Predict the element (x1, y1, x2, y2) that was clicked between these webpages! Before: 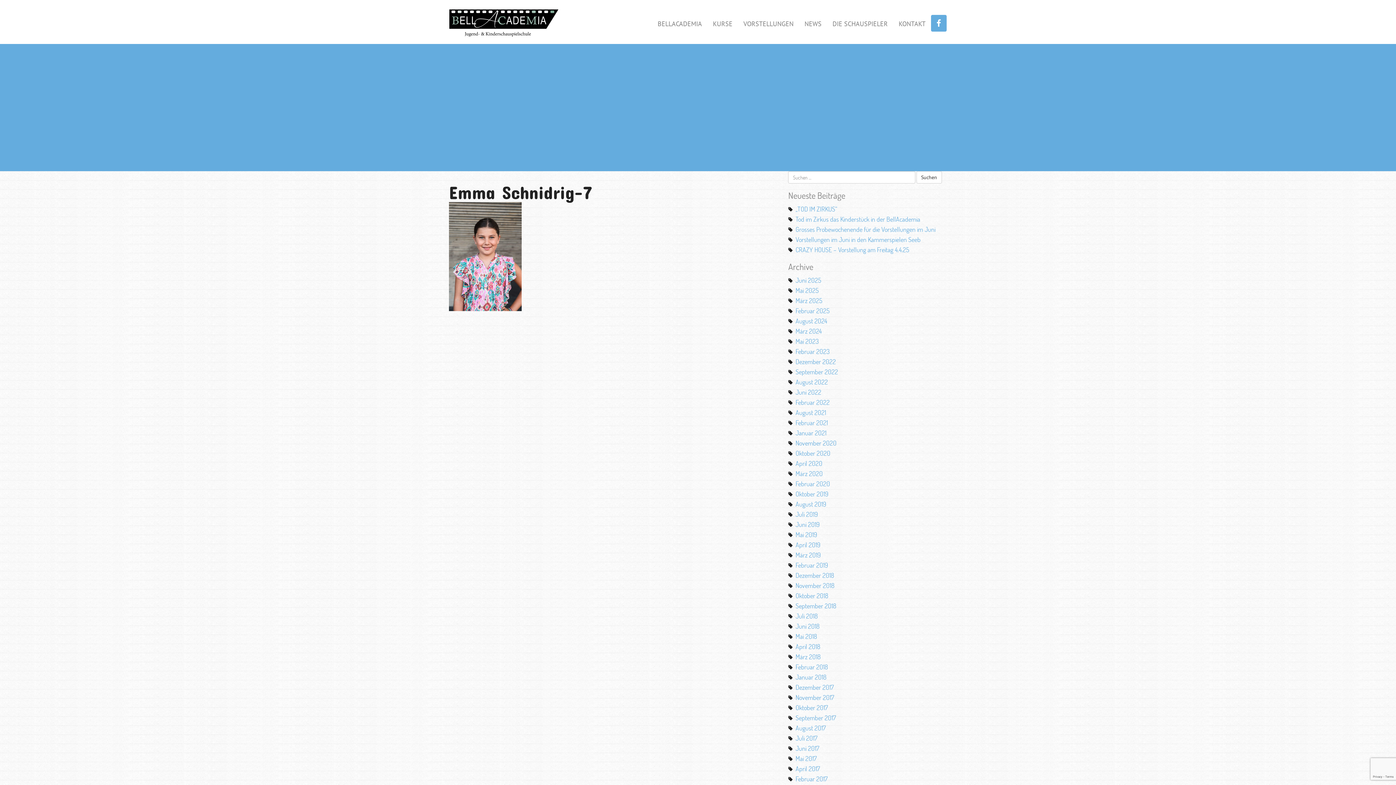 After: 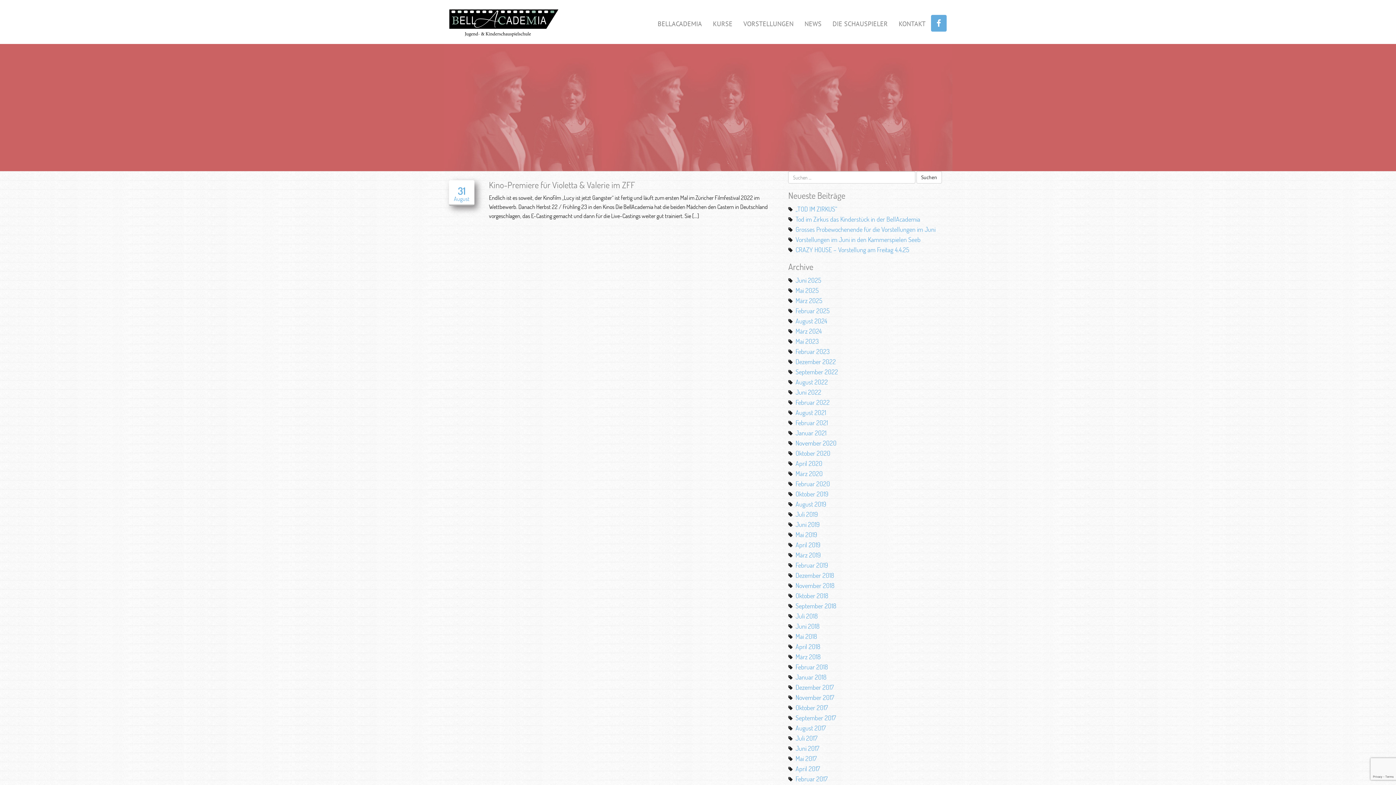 Action: label: August 2022 bbox: (795, 378, 828, 386)